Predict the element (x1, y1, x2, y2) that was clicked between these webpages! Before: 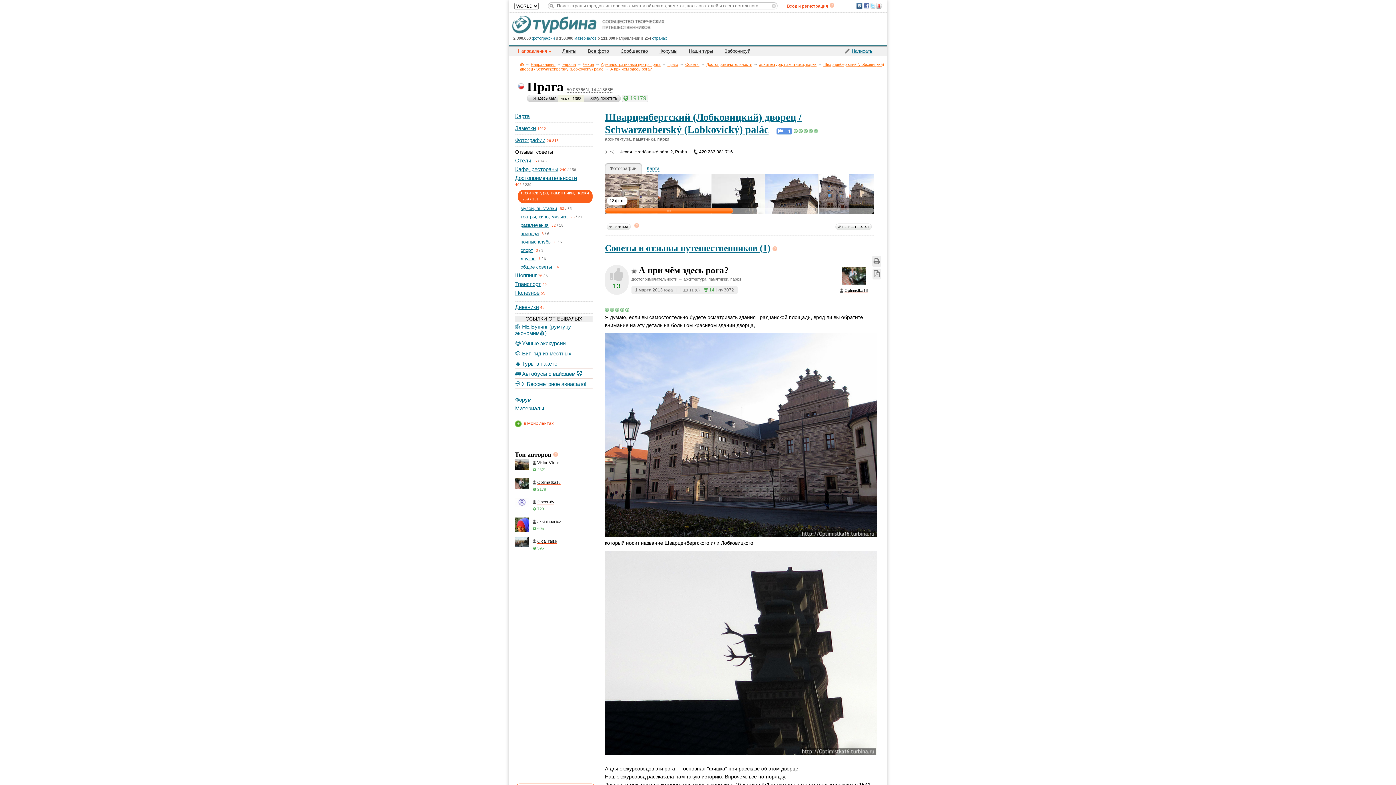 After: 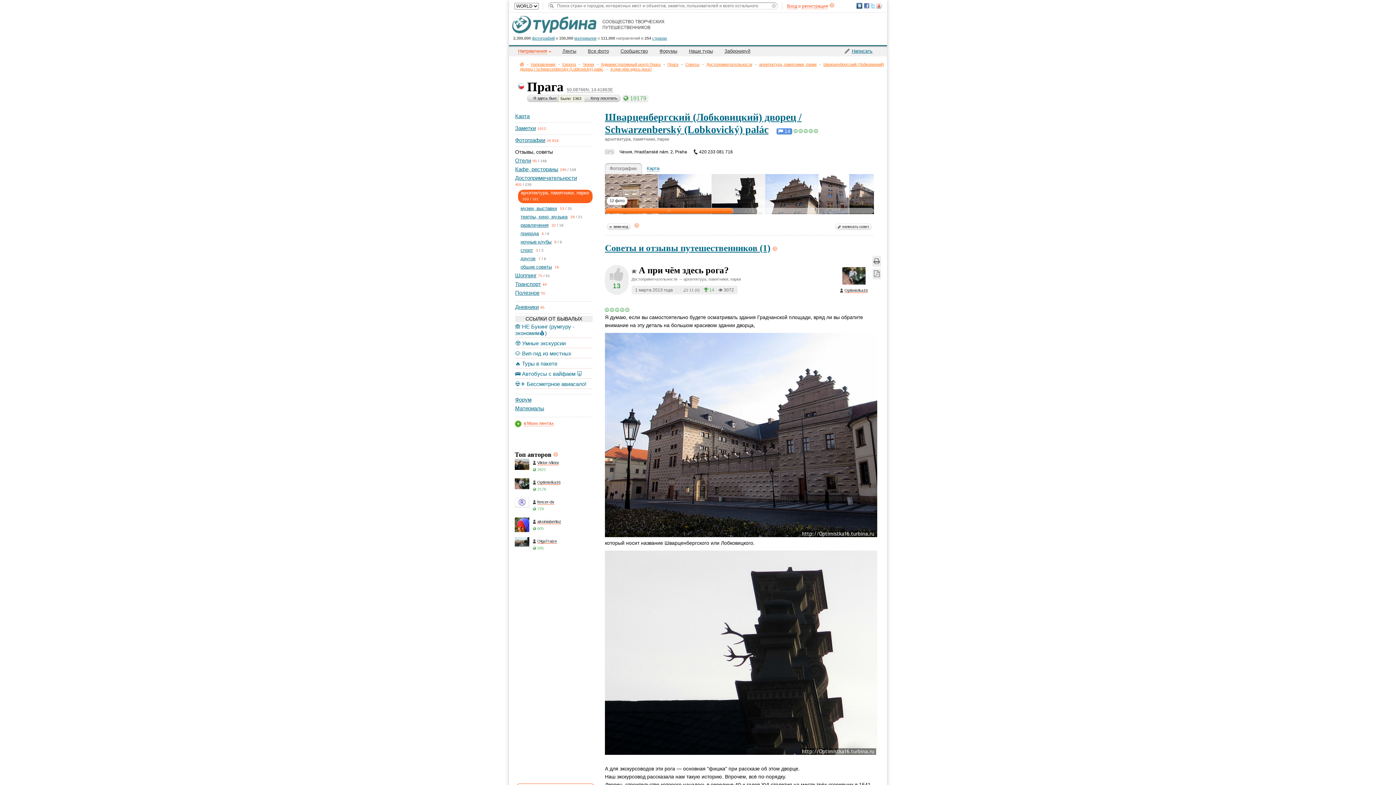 Action: label: 🙈 НЕ Букинг (румгуру - экономим💰) bbox: (515, 323, 574, 336)